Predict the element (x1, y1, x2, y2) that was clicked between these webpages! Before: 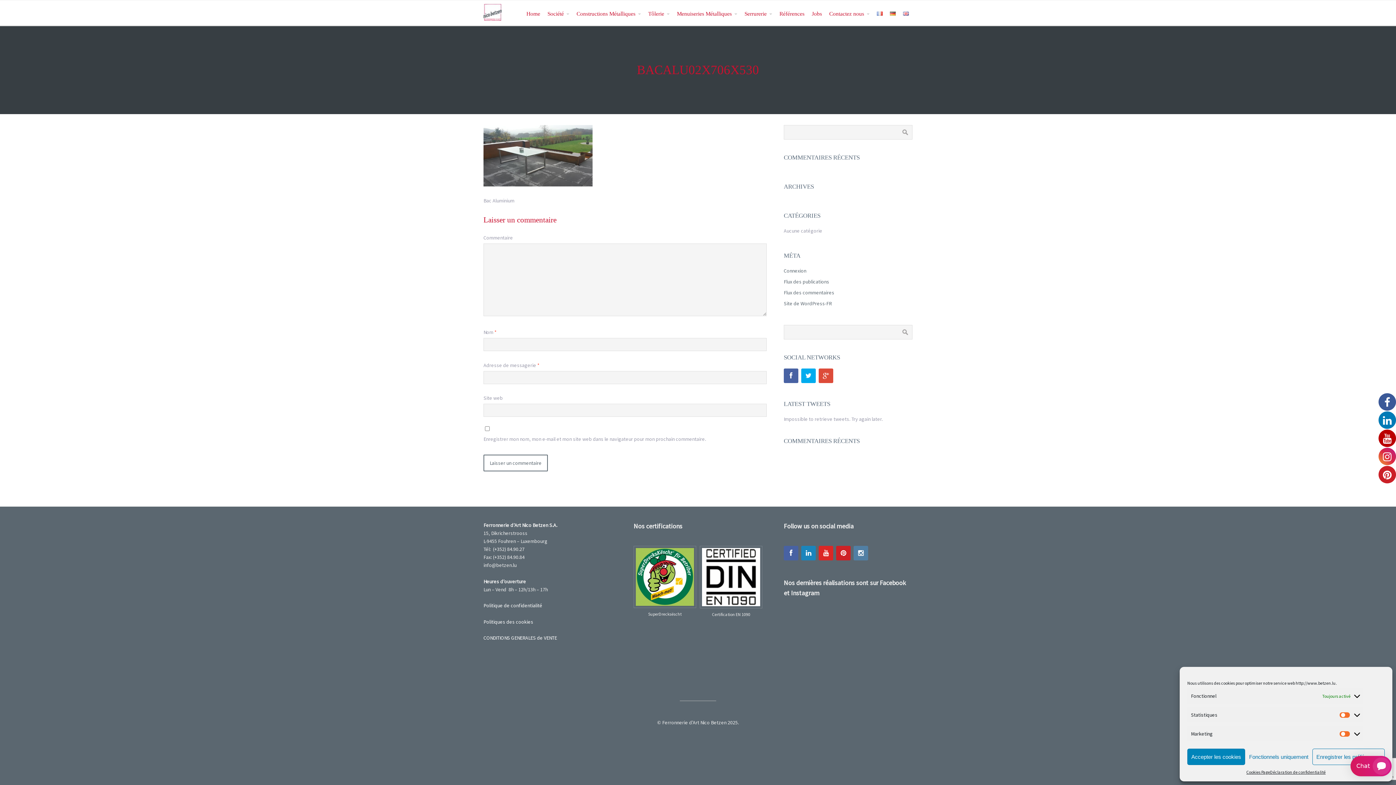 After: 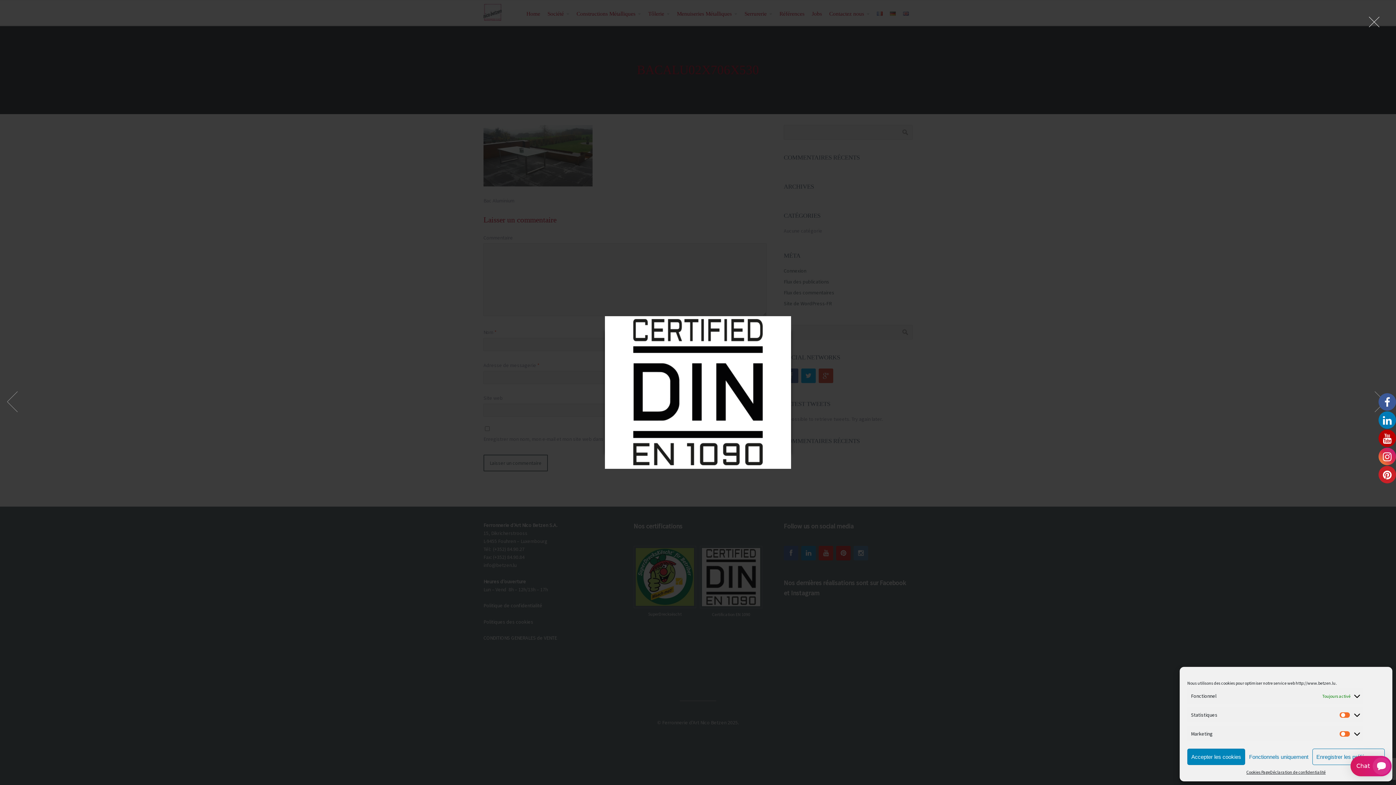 Action: bbox: (702, 548, 760, 606)